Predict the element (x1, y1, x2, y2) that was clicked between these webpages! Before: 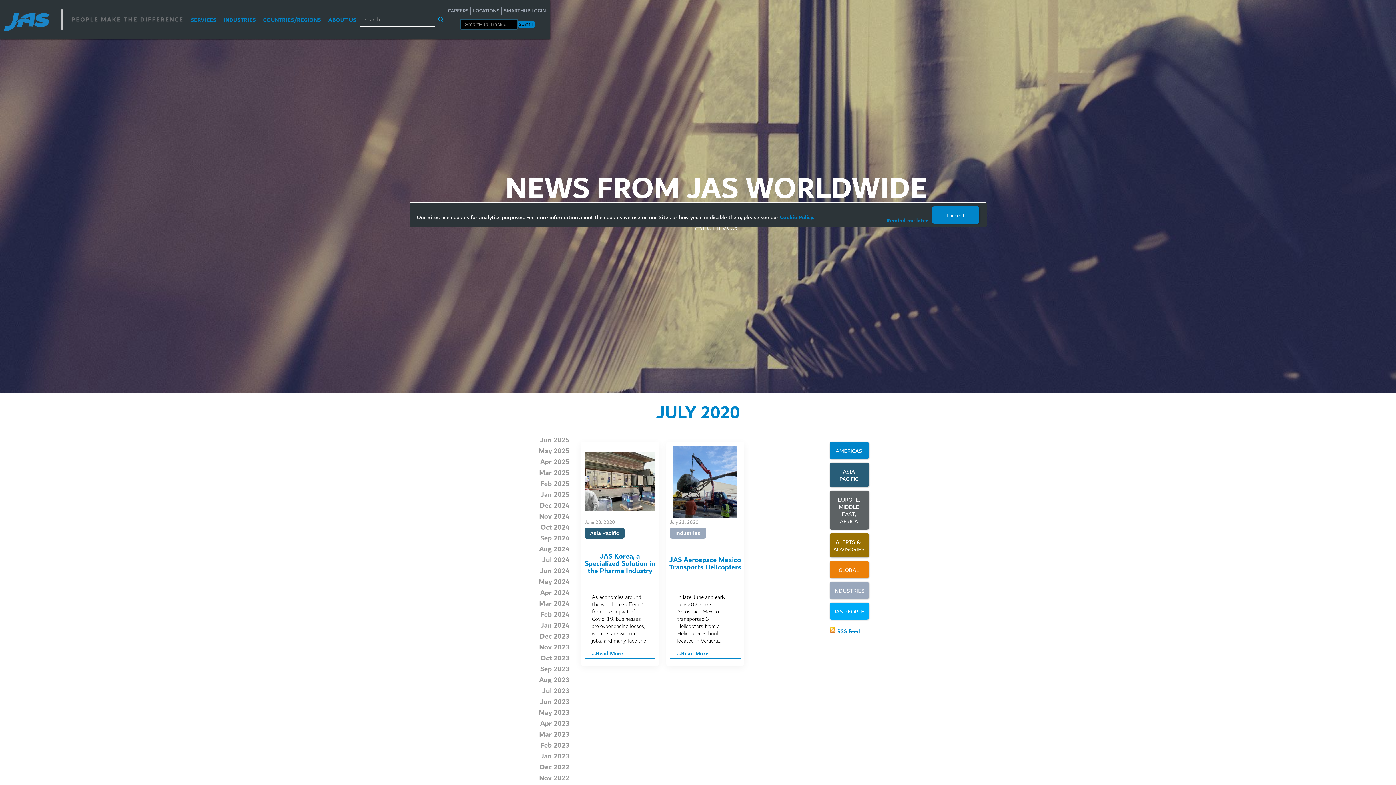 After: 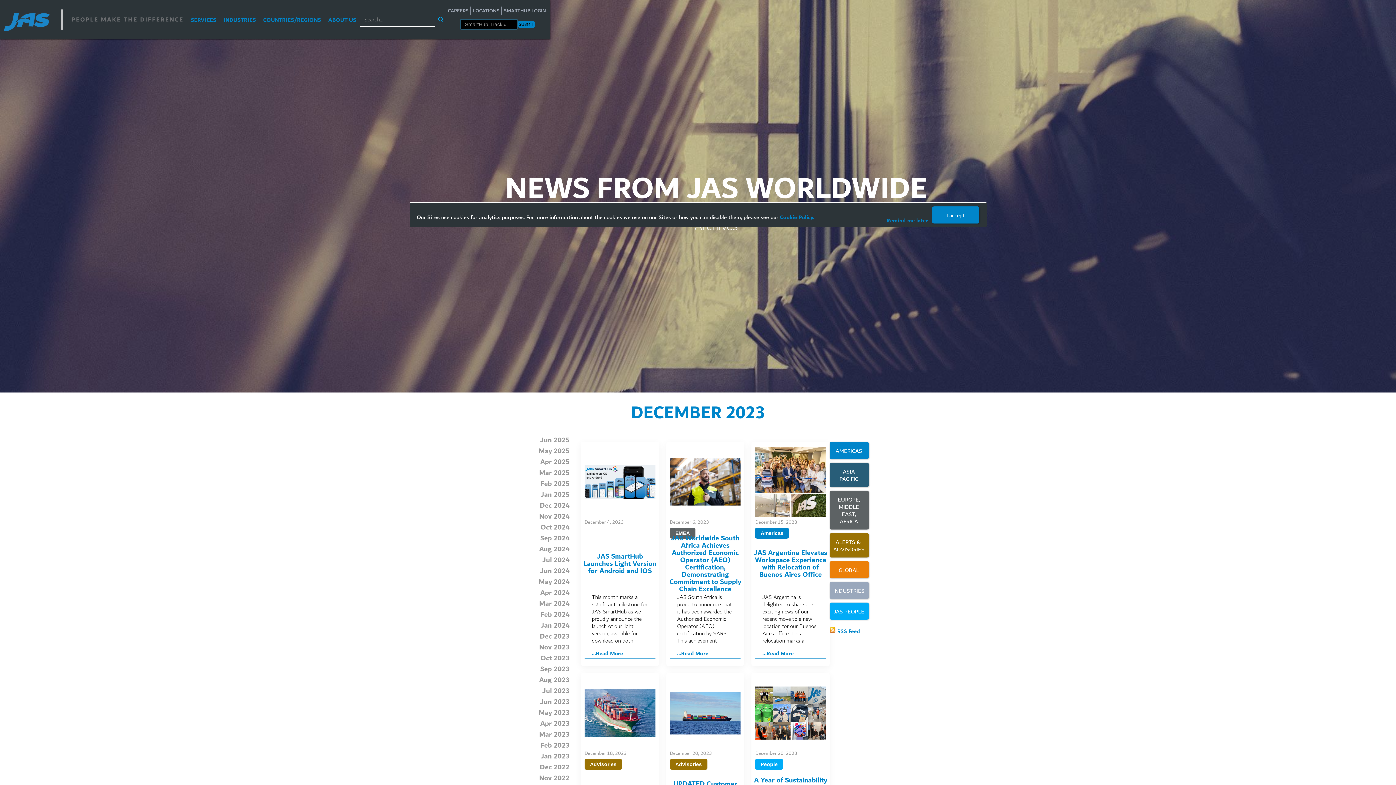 Action: label: Dec 2023 bbox: (527, 631, 575, 642)